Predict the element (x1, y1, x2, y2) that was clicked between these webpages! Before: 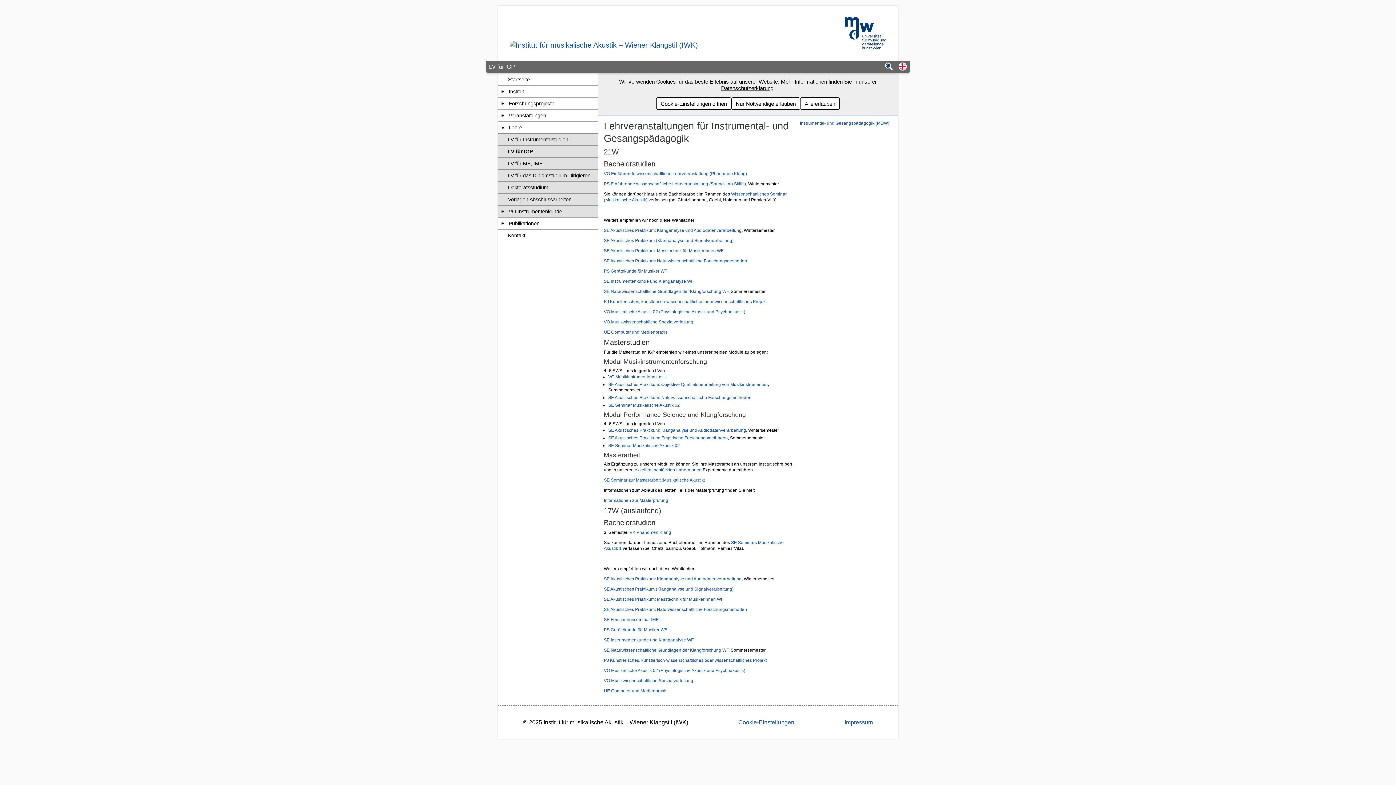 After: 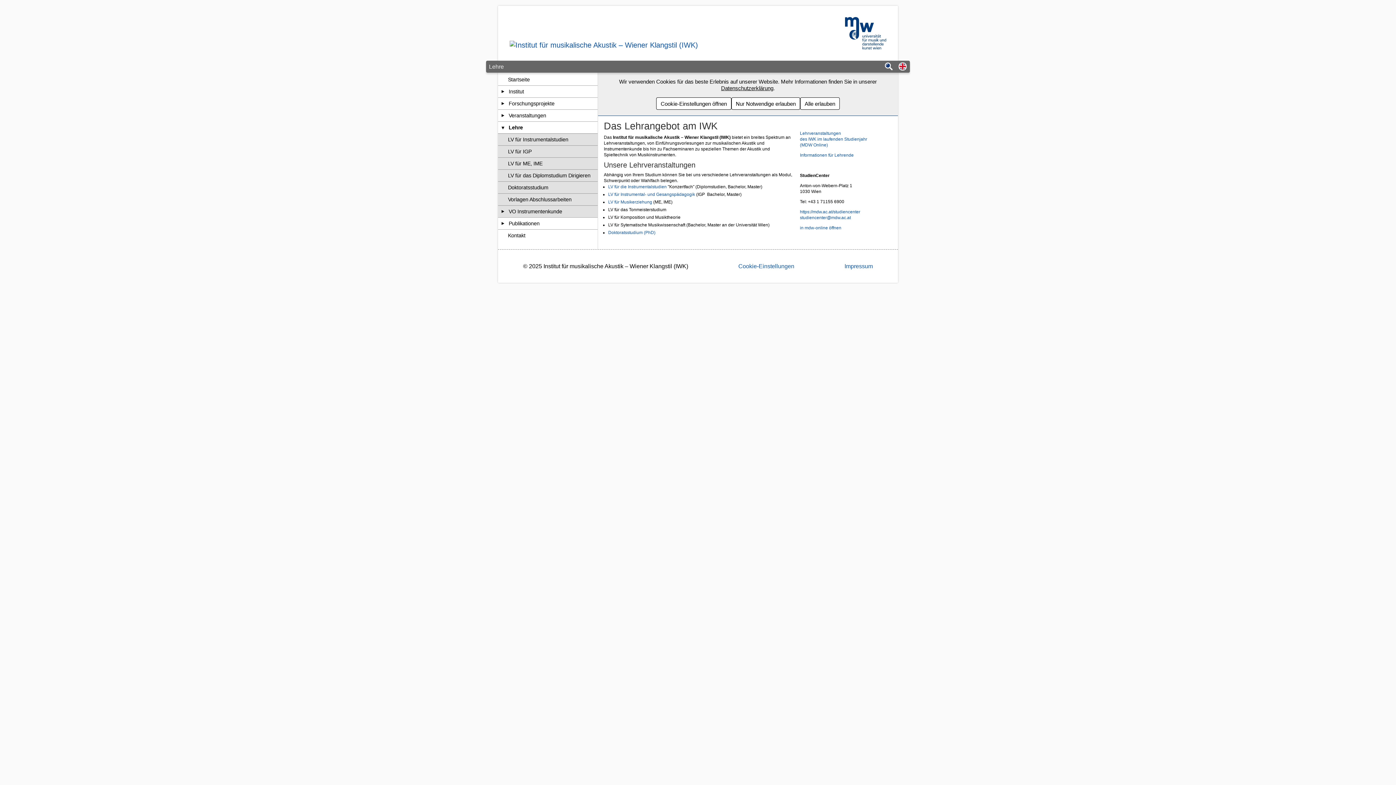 Action: bbox: (508, 121, 597, 133) label: Lehre